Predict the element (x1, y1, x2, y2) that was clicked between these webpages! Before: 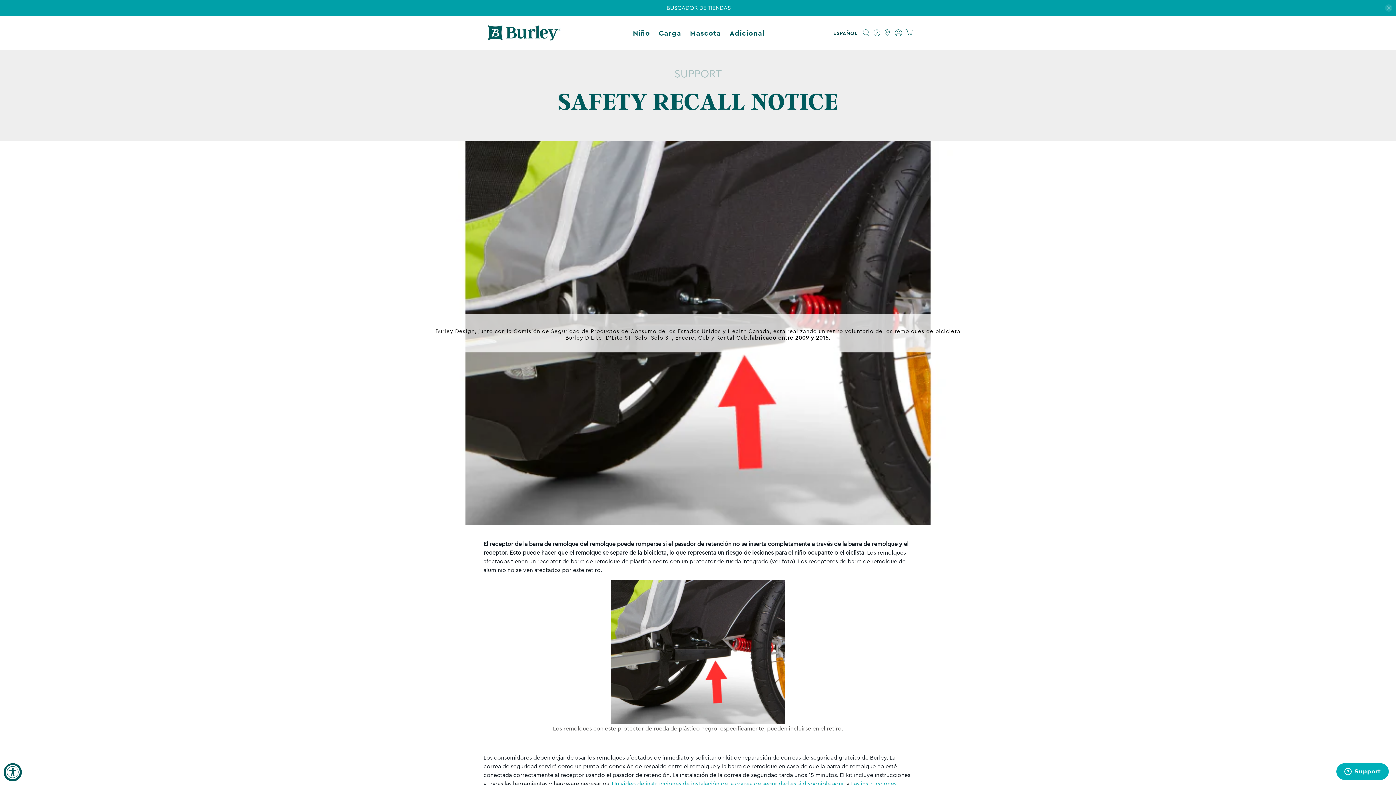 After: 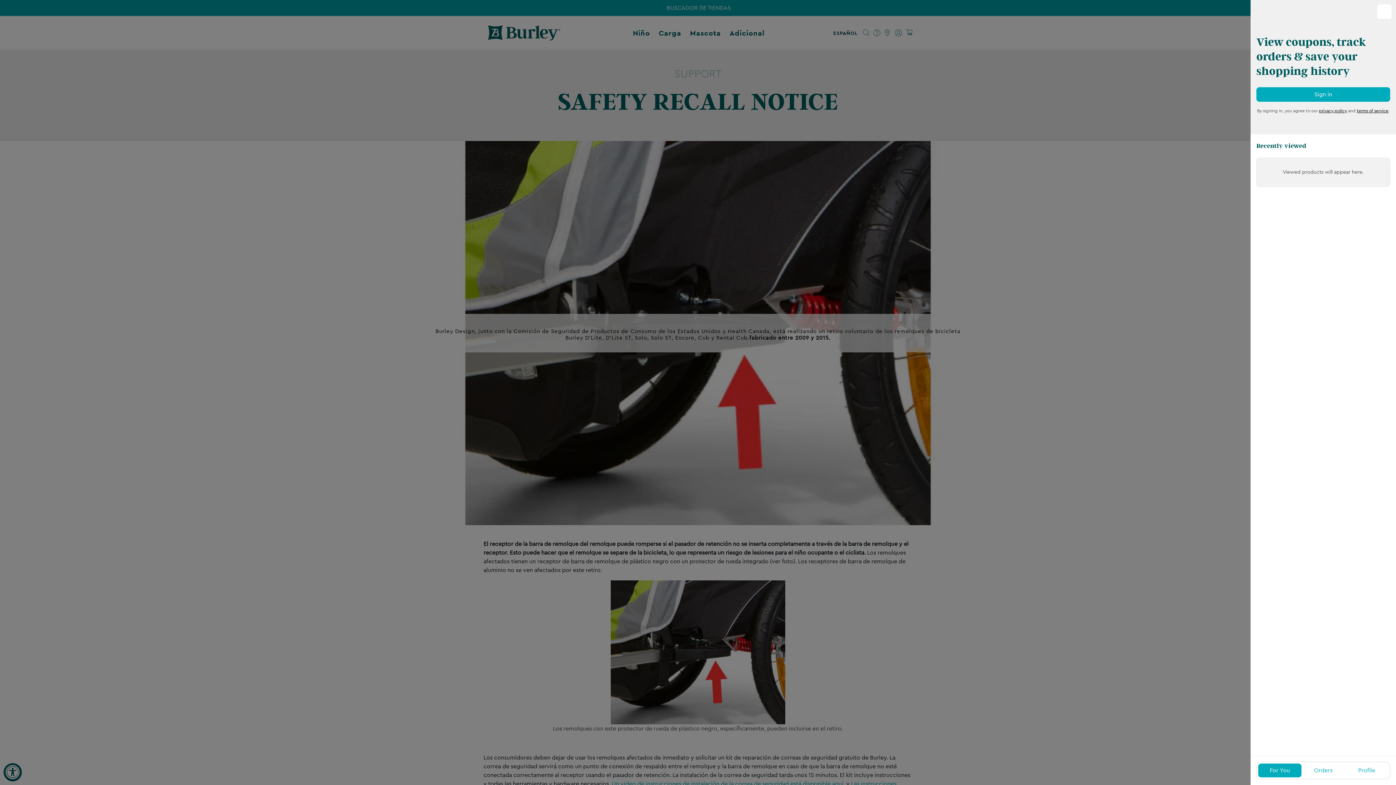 Action: bbox: (893, 16, 903, 49)